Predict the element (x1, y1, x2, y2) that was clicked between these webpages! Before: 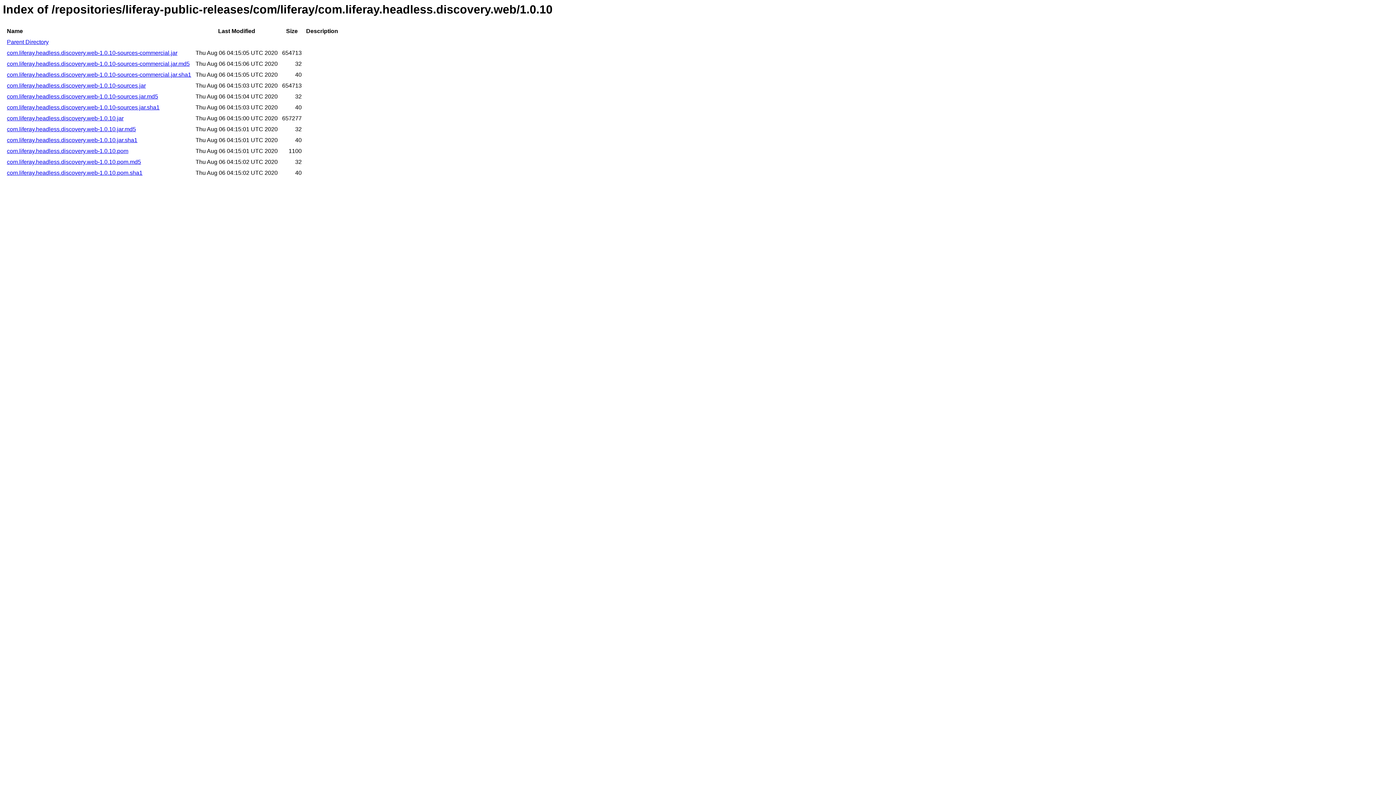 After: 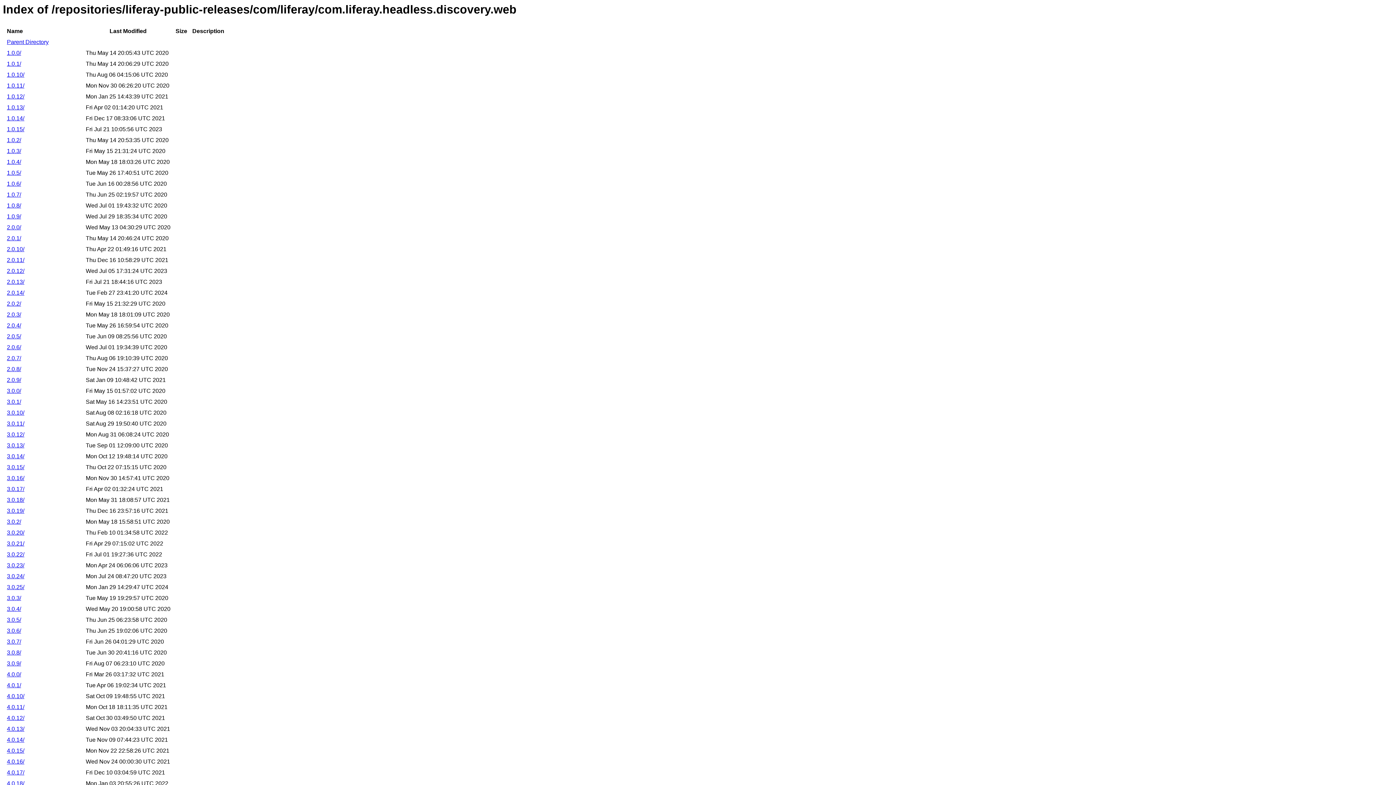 Action: label: Parent Directory bbox: (6, 39, 48, 45)